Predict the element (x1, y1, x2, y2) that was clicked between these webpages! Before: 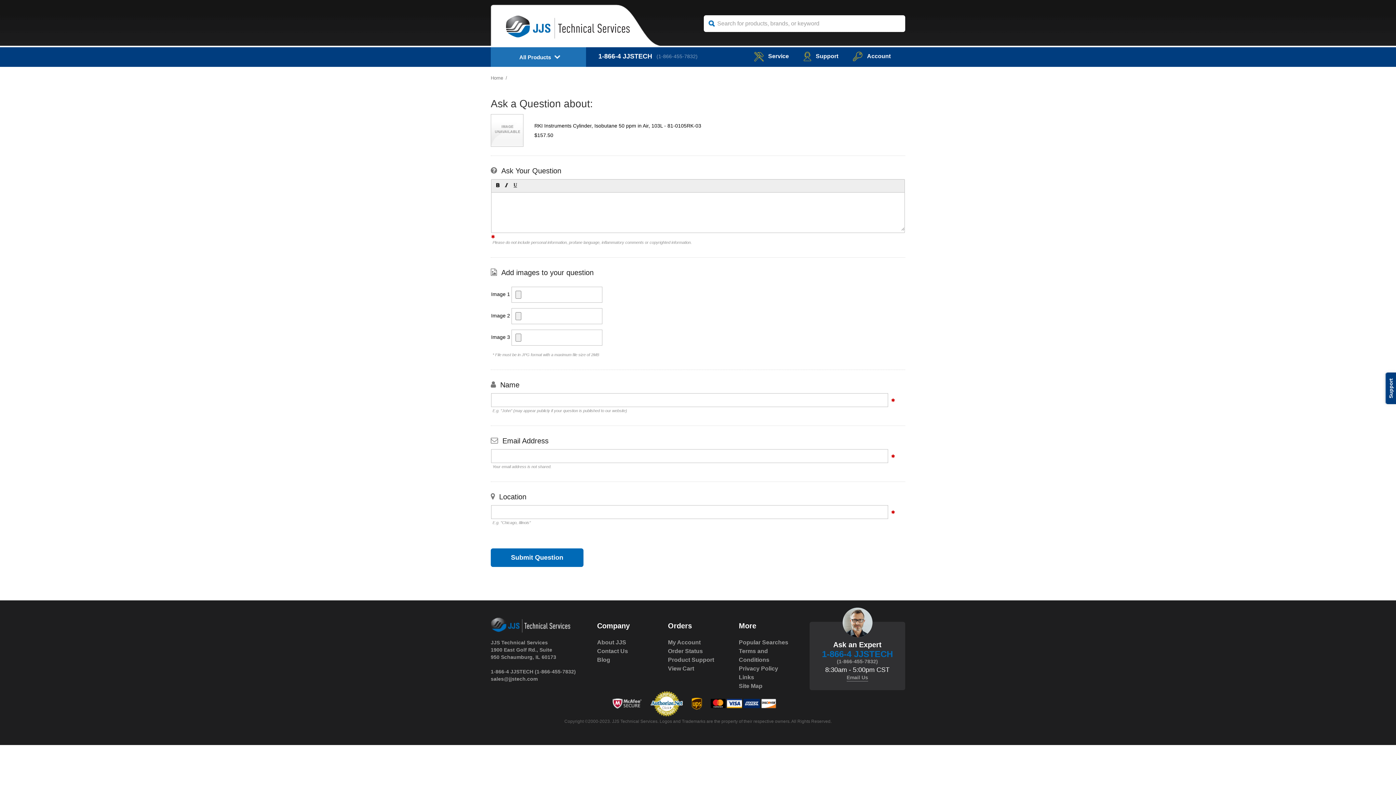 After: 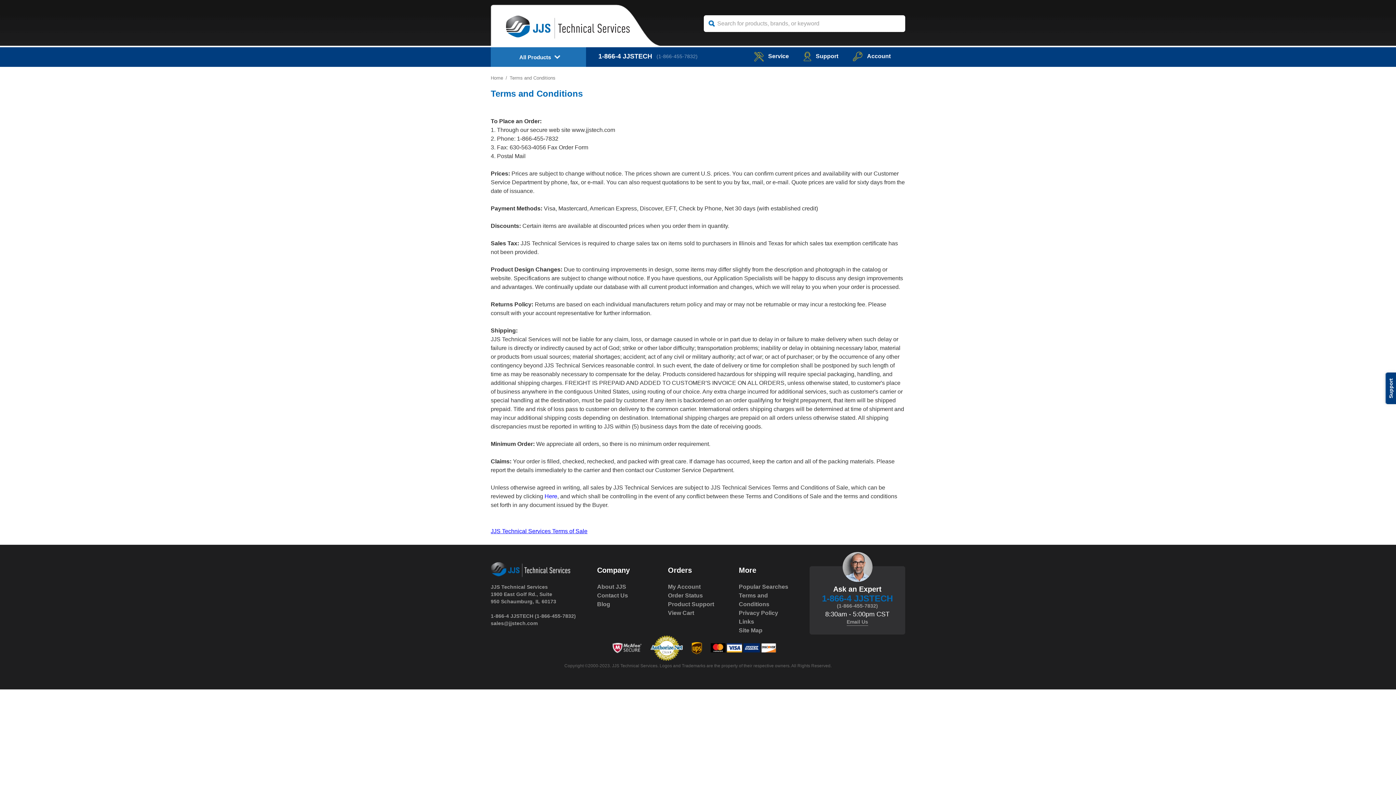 Action: label: Terms and Conditions bbox: (739, 647, 799, 664)